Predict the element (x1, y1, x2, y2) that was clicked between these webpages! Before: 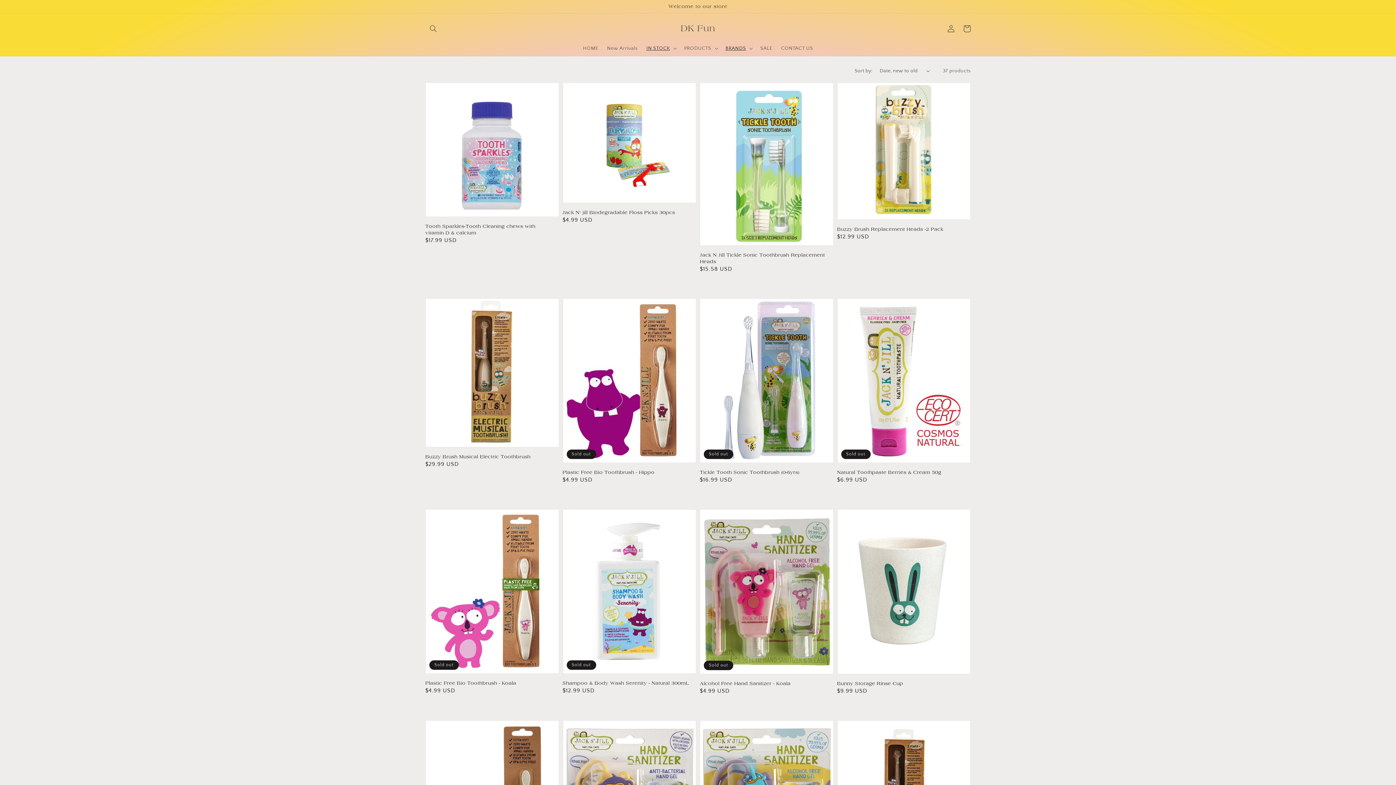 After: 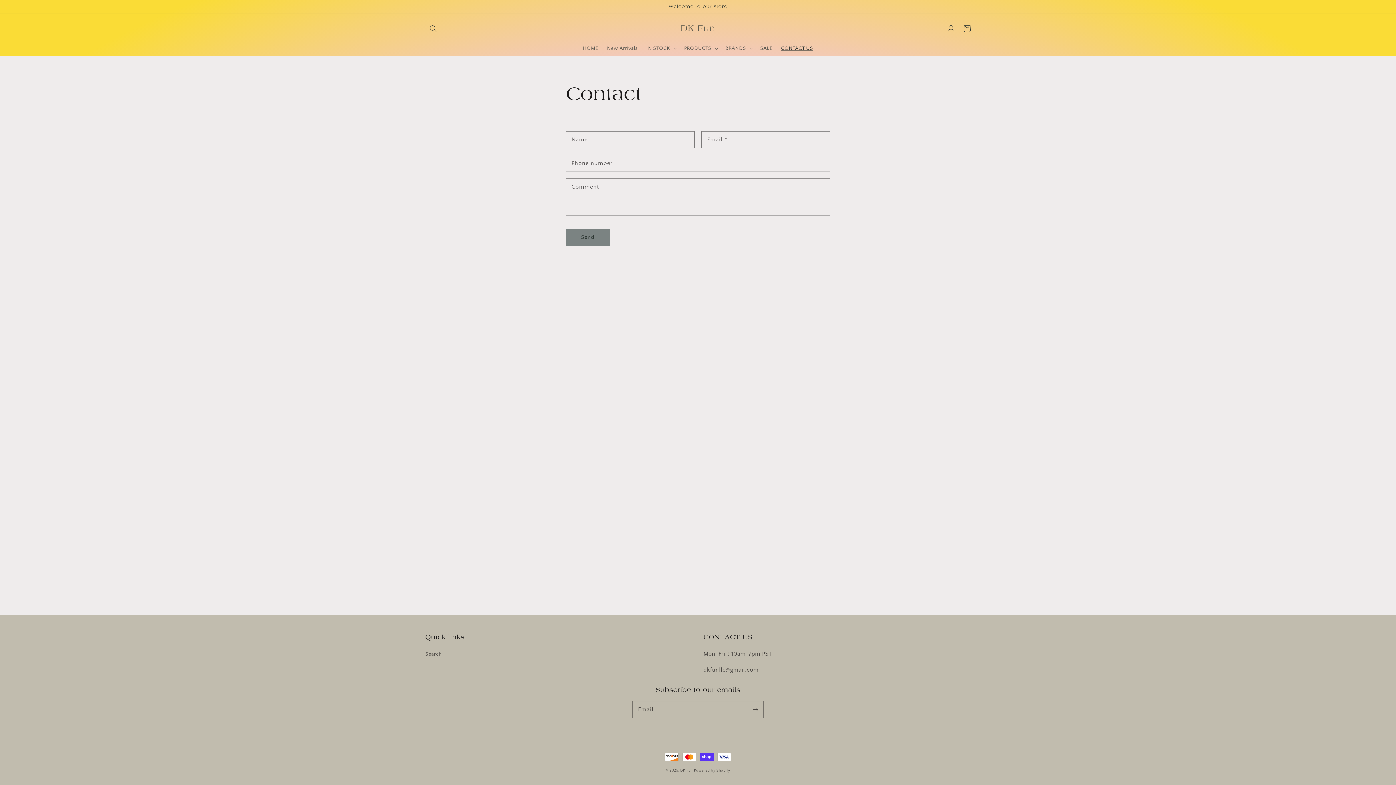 Action: label: CONTACT US bbox: (776, 40, 817, 55)